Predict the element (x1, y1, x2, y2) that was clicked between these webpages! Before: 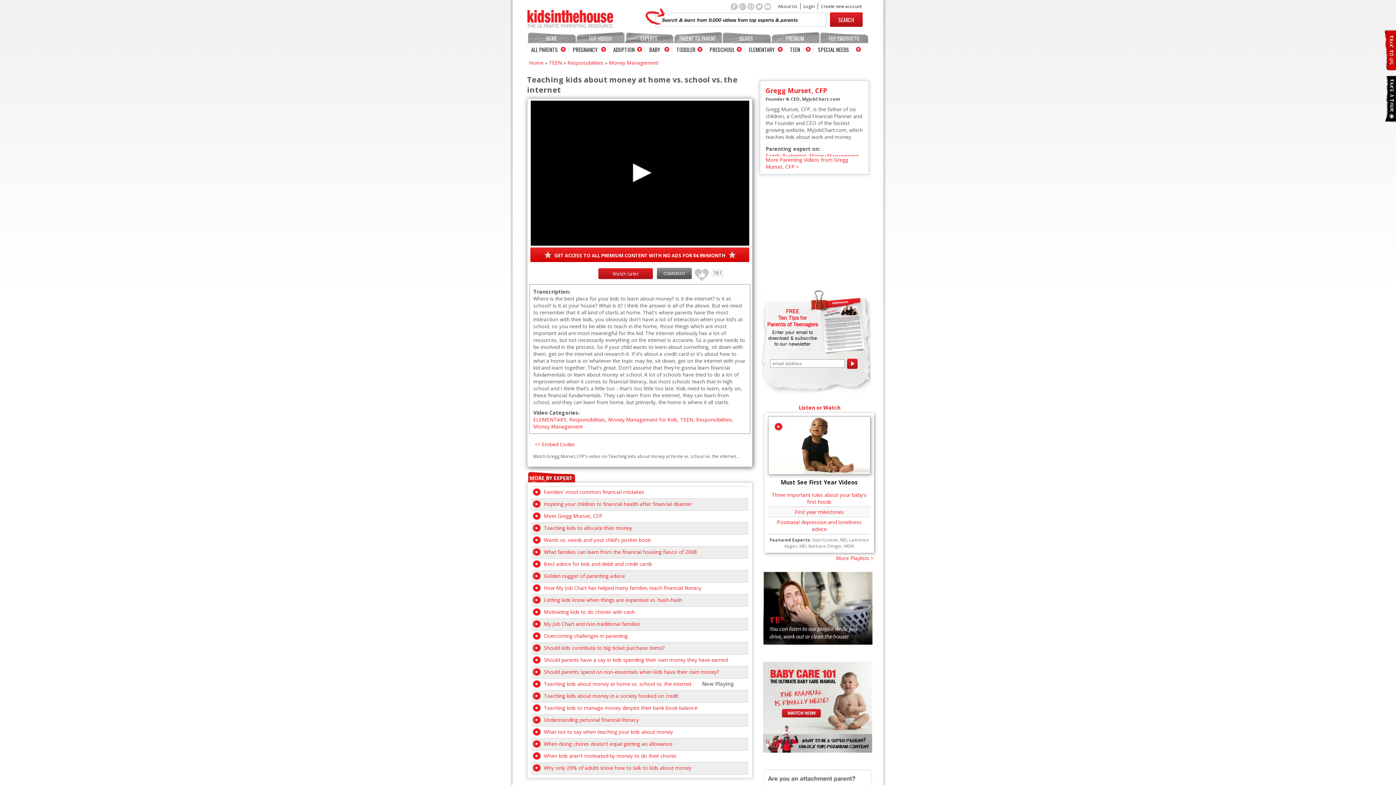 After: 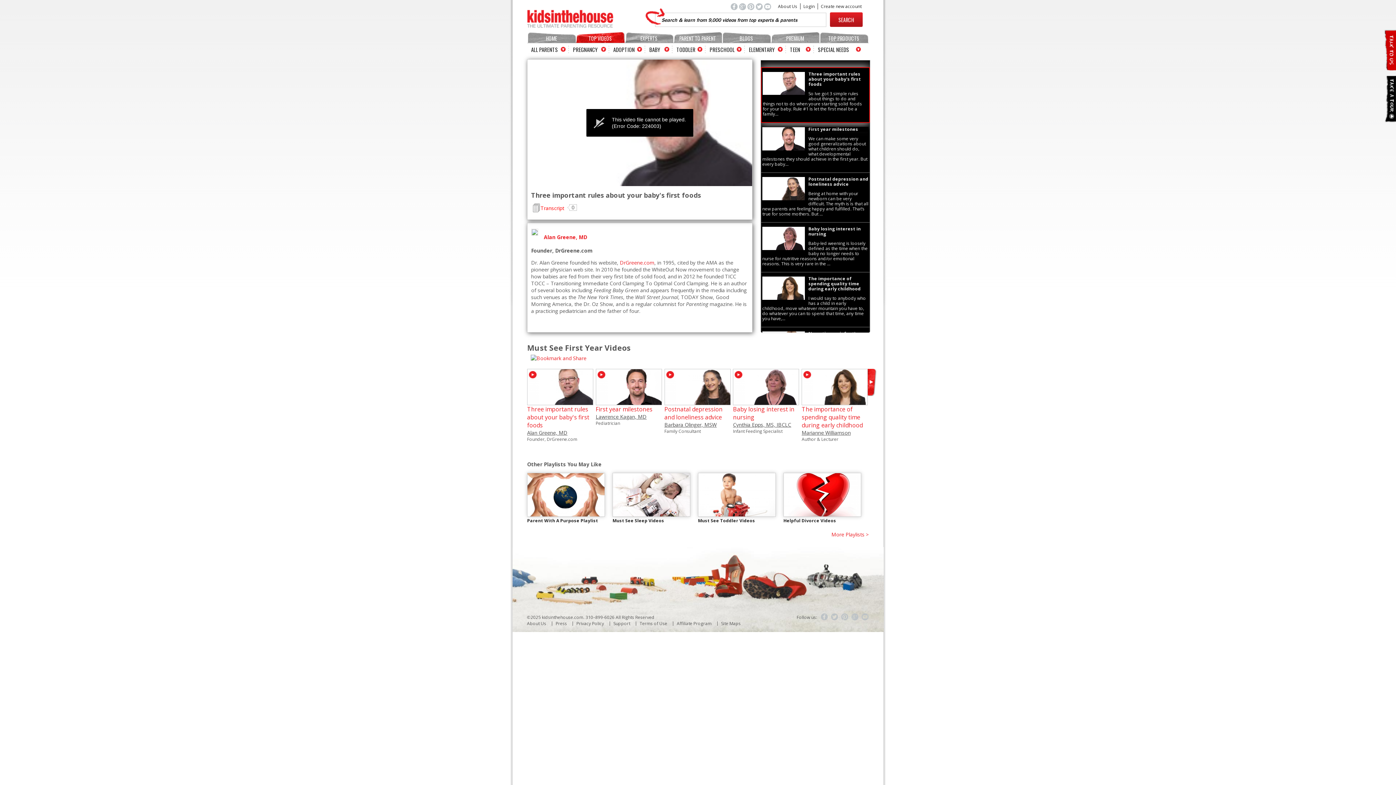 Action: bbox: (777, 518, 861, 532) label: Postnatal depression and loneliness advice